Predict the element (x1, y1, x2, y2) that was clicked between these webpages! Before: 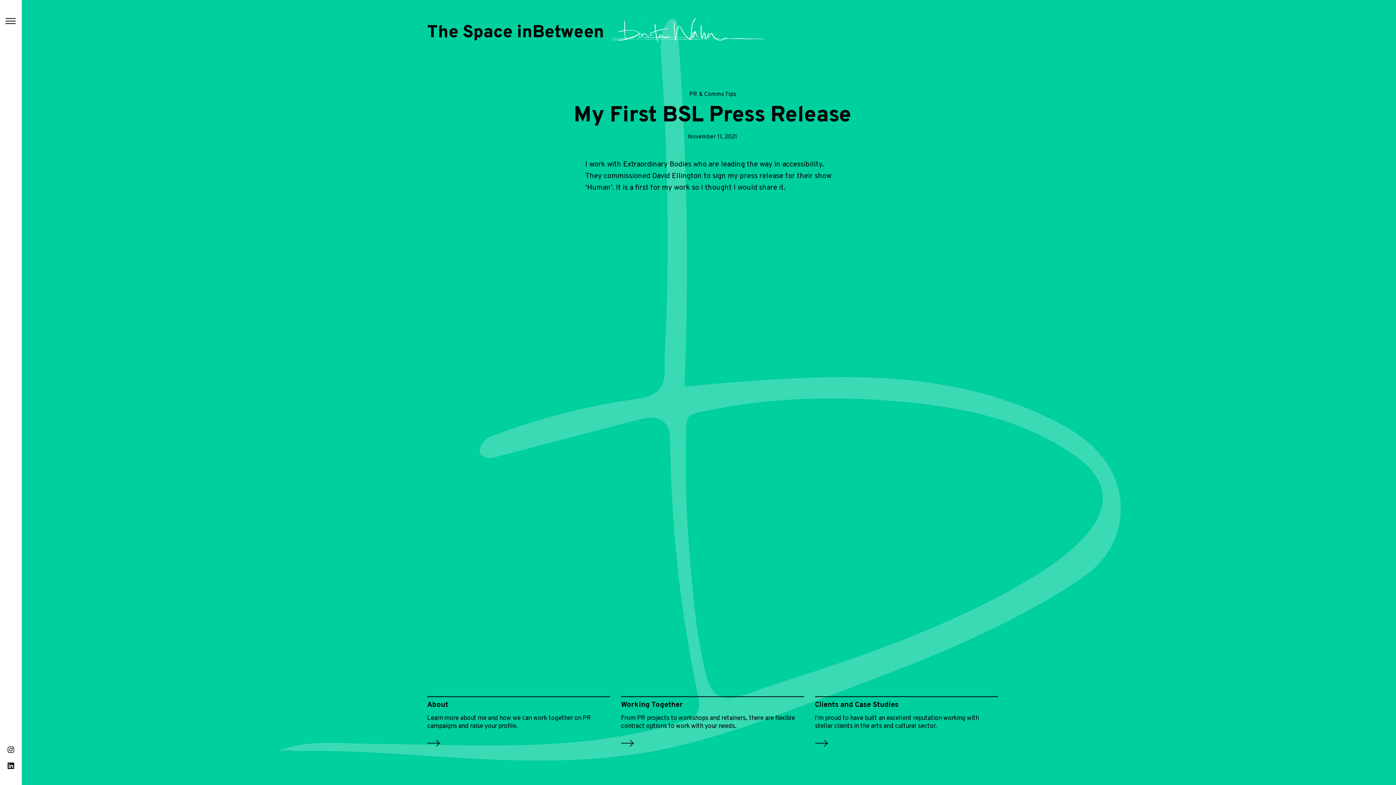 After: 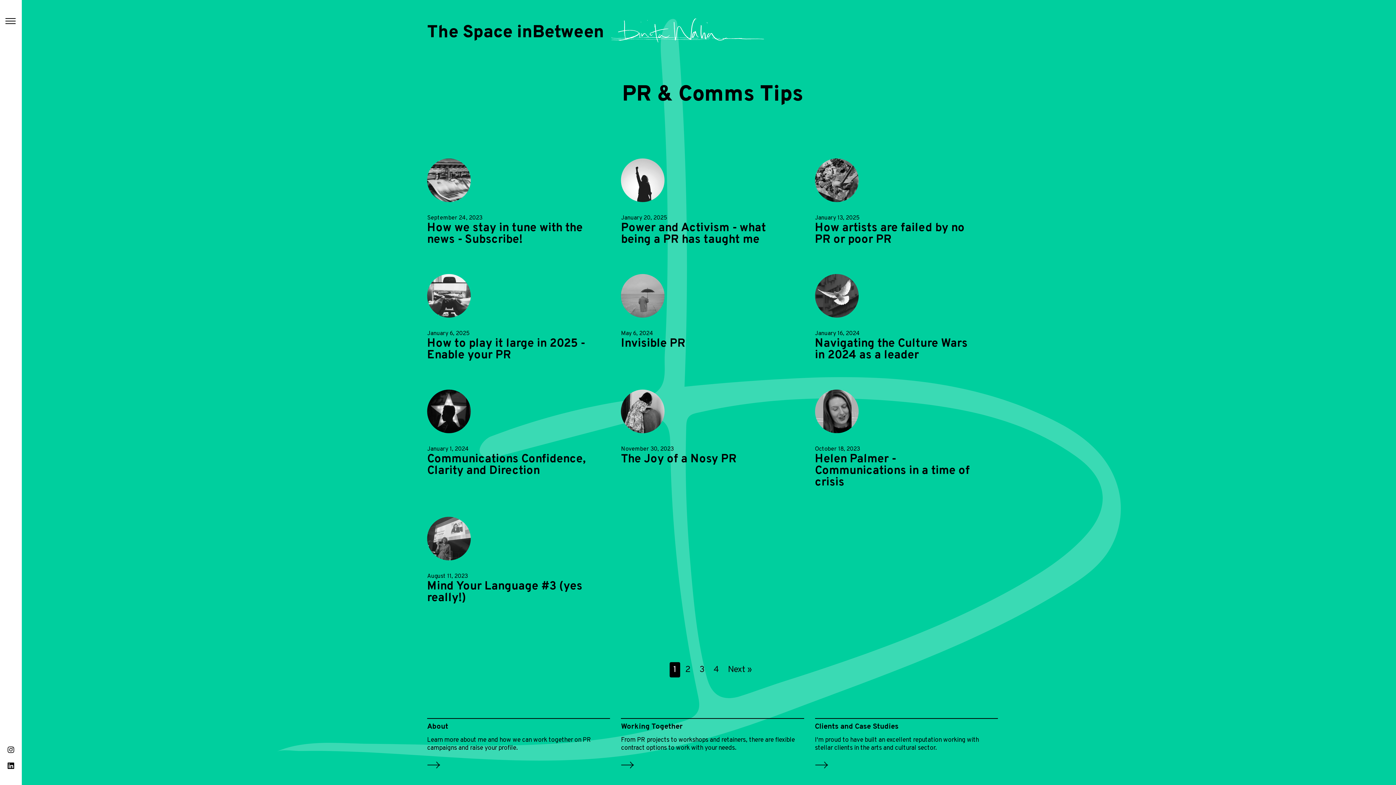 Action: label: PR & Comms Tips bbox: (689, 90, 736, 98)